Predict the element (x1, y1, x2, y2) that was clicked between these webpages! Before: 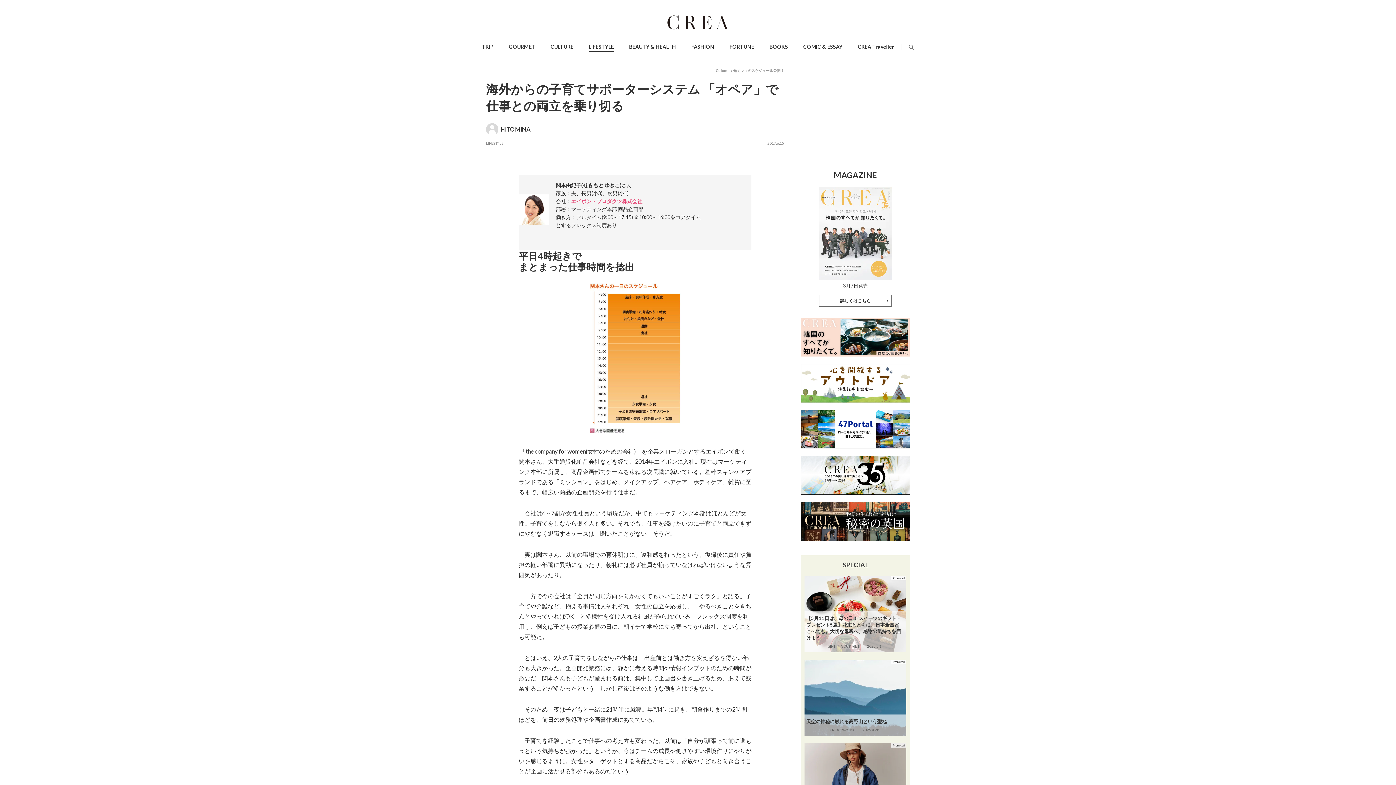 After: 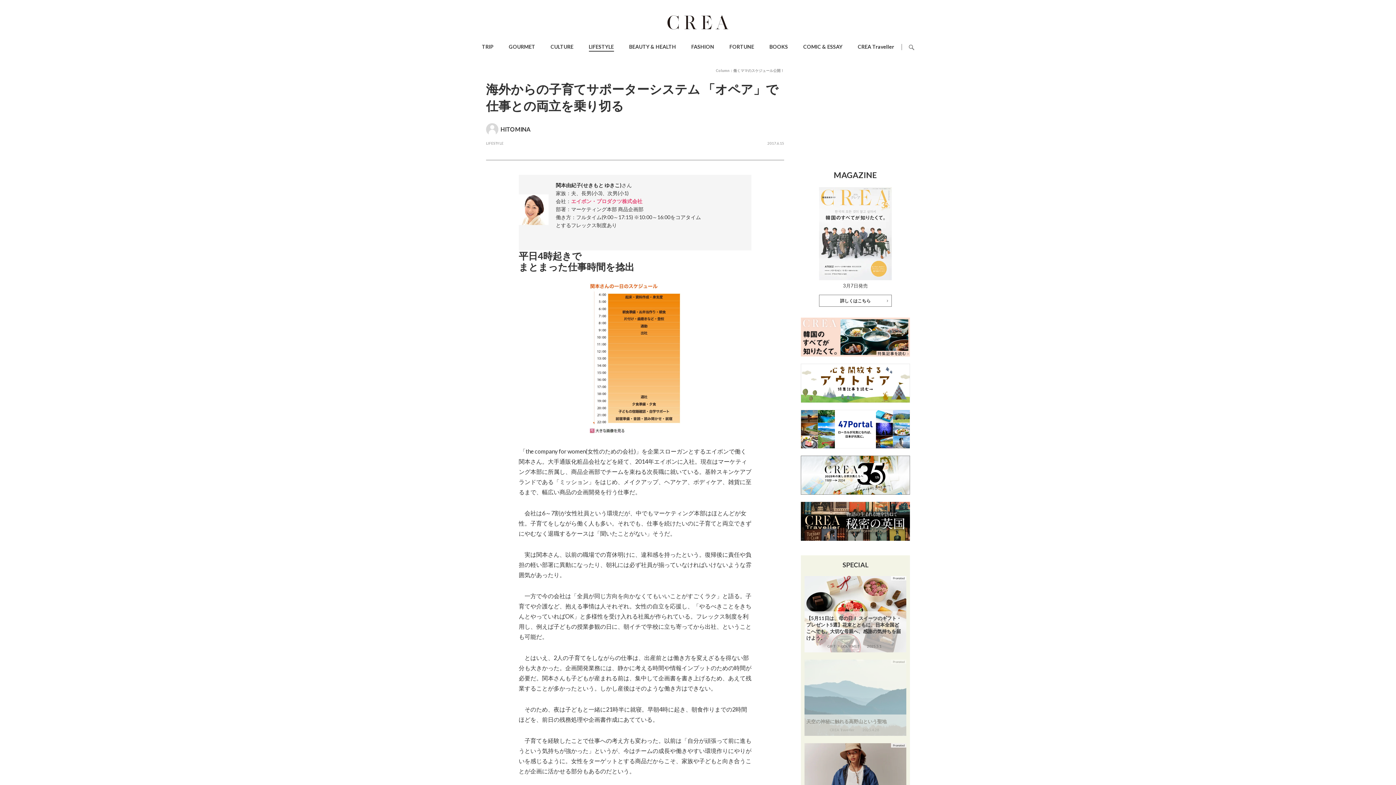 Action: bbox: (804, 660, 906, 736) label: 天空の神秘に触れる高野山という聖地

CREA Traveller 

2025.4.28